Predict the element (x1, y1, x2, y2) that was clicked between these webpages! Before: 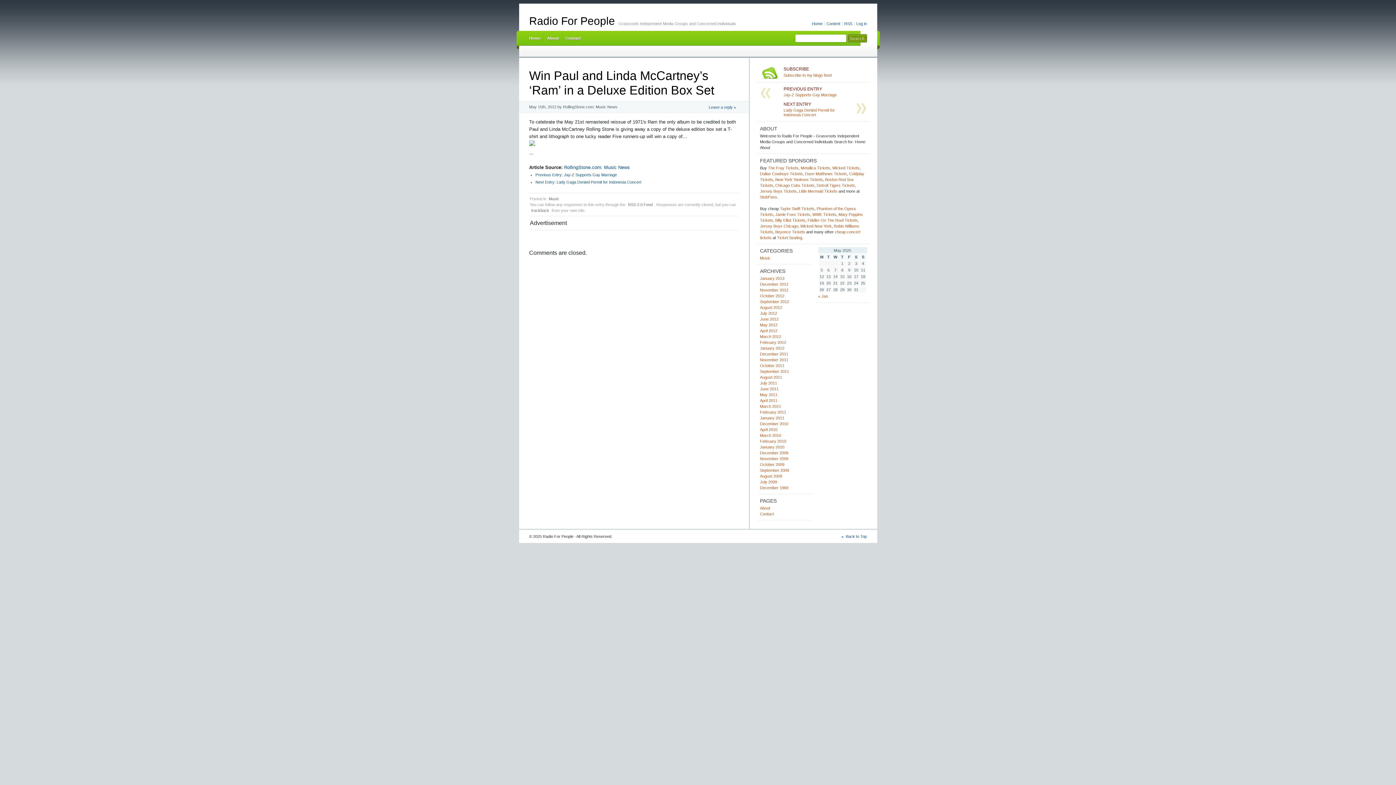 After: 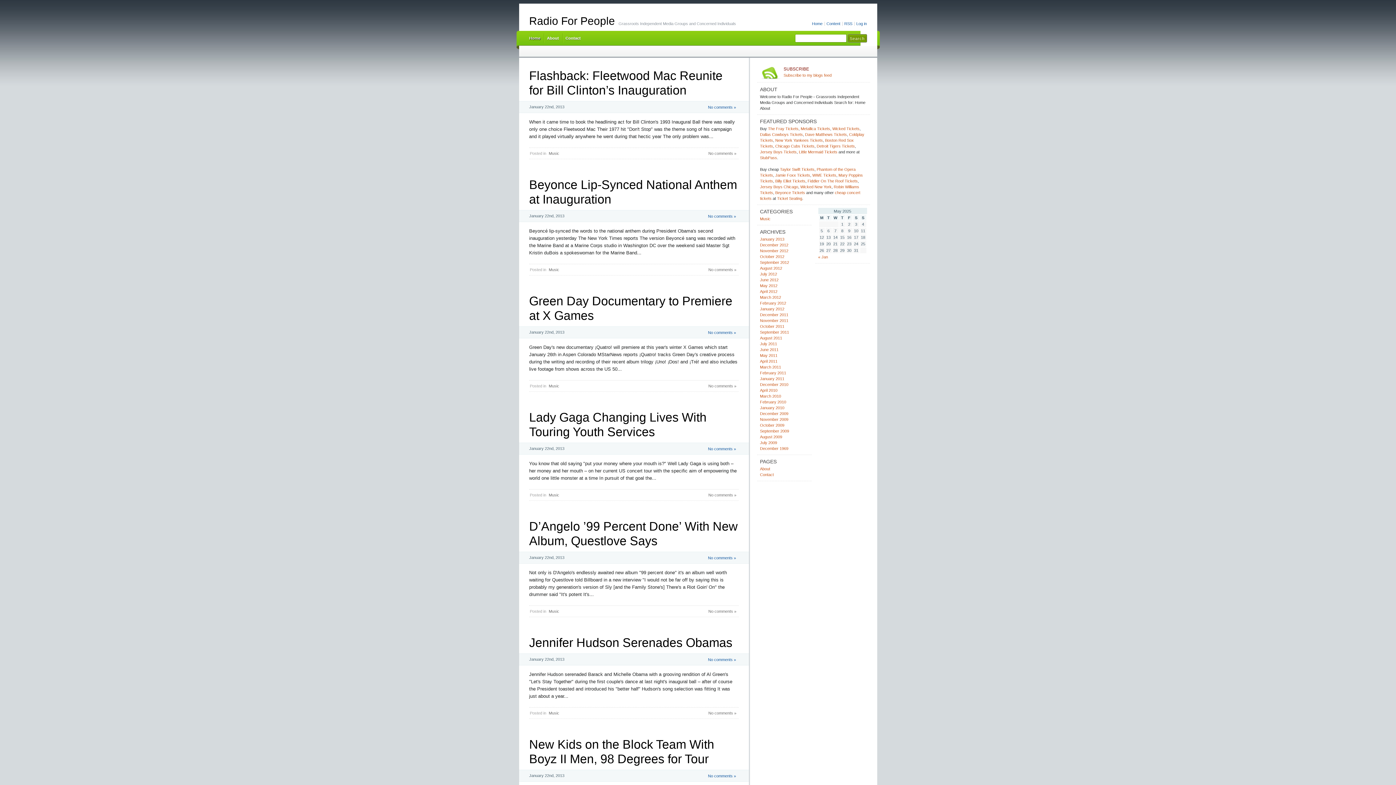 Action: bbox: (529, 14, 615, 26) label: Radio For People